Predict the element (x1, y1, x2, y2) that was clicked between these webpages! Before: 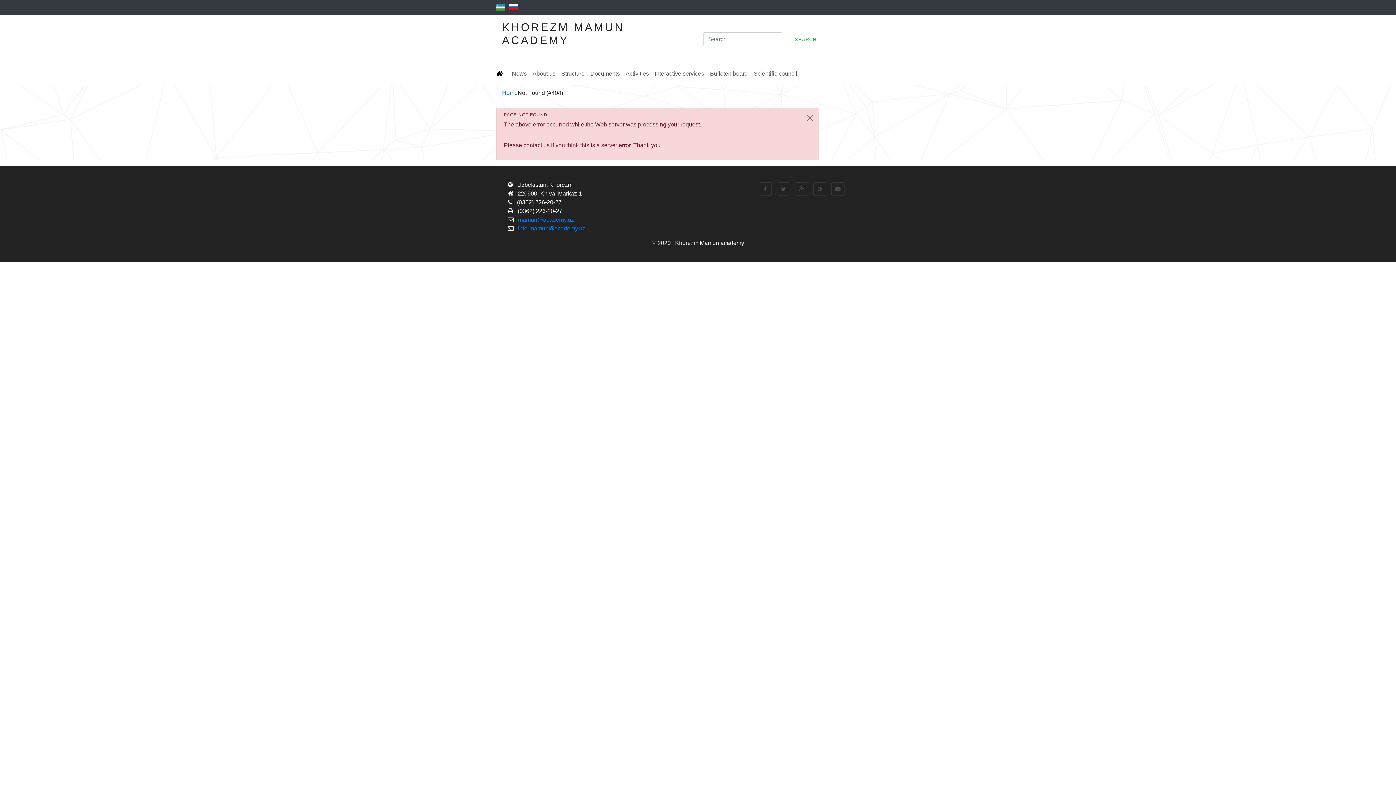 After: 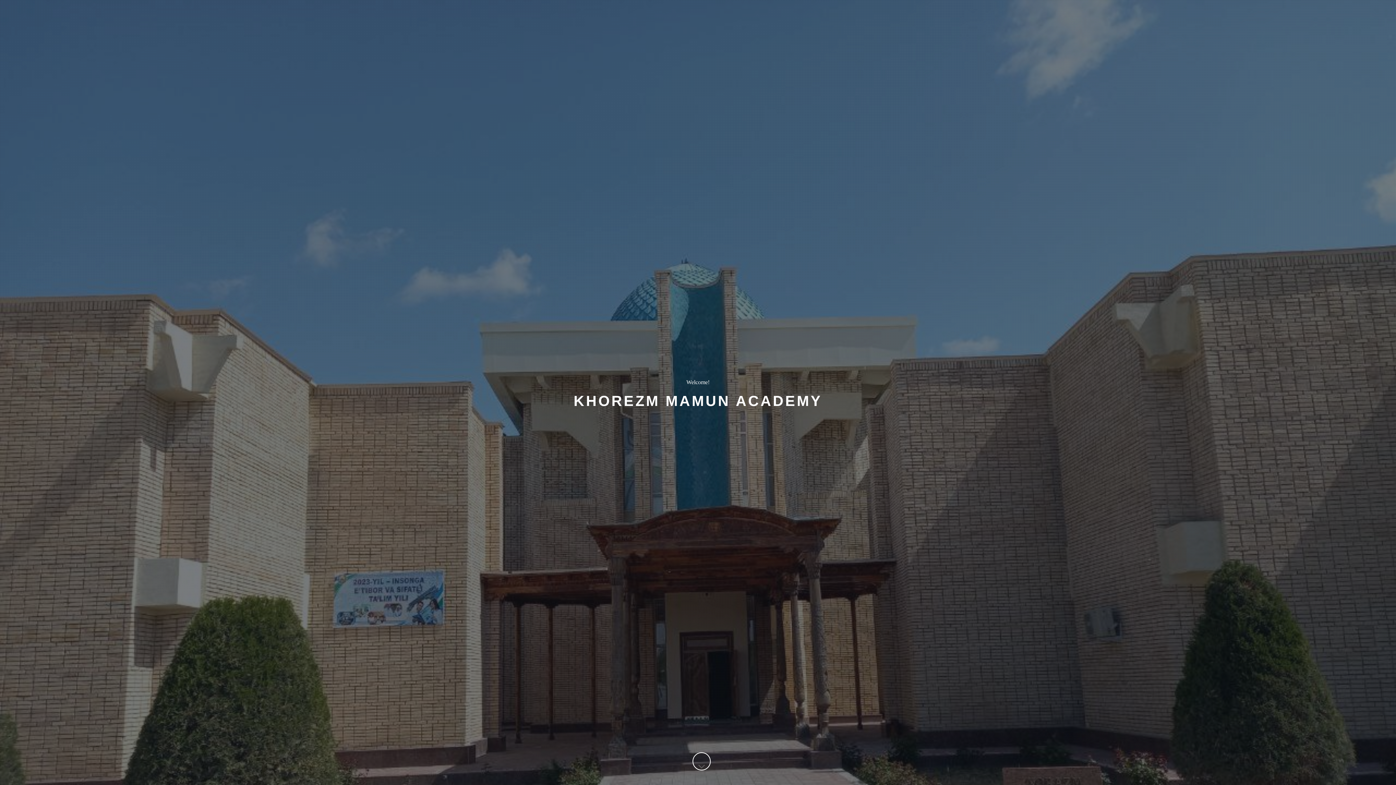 Action: bbox: (496, 66, 503, 81)